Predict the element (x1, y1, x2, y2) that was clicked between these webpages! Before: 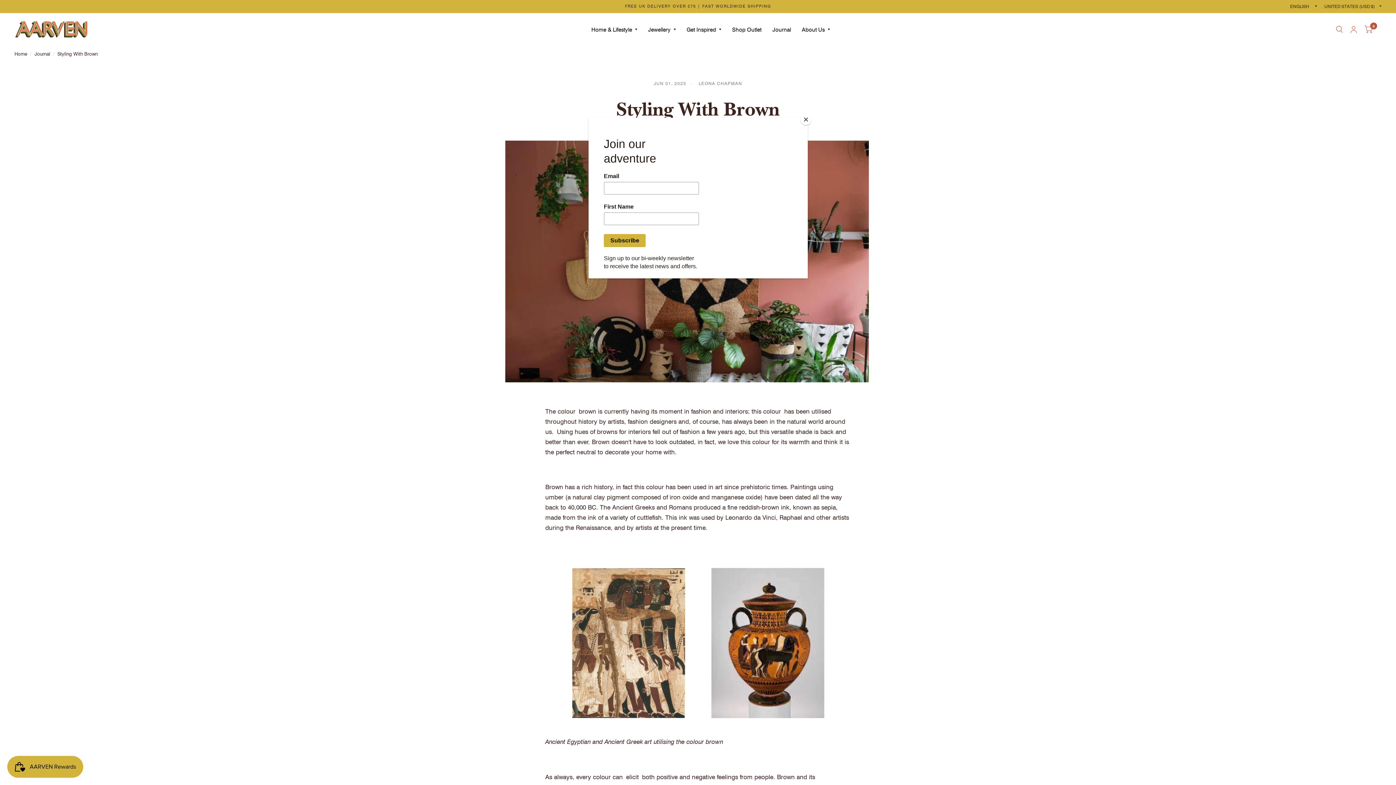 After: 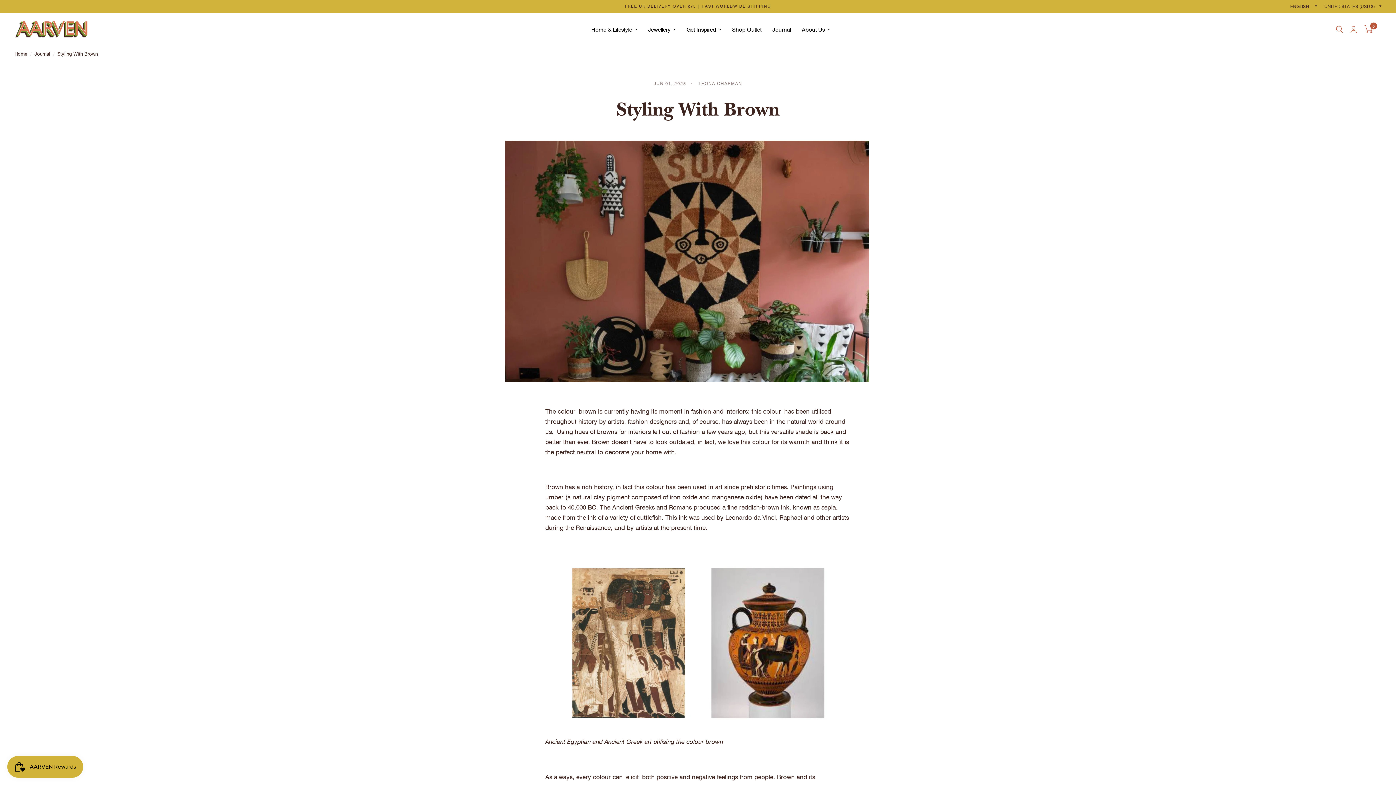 Action: label: Close bbox: (800, 114, 811, 125)